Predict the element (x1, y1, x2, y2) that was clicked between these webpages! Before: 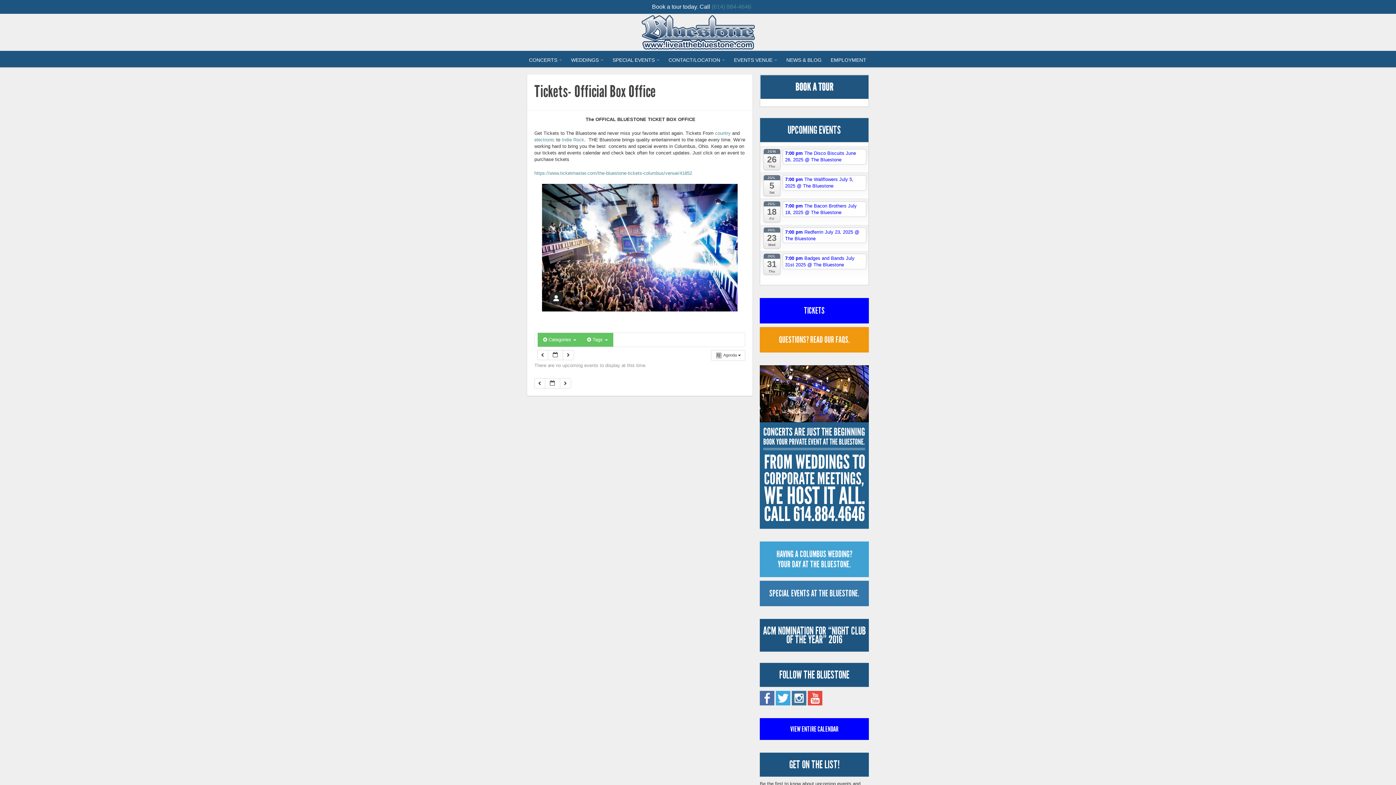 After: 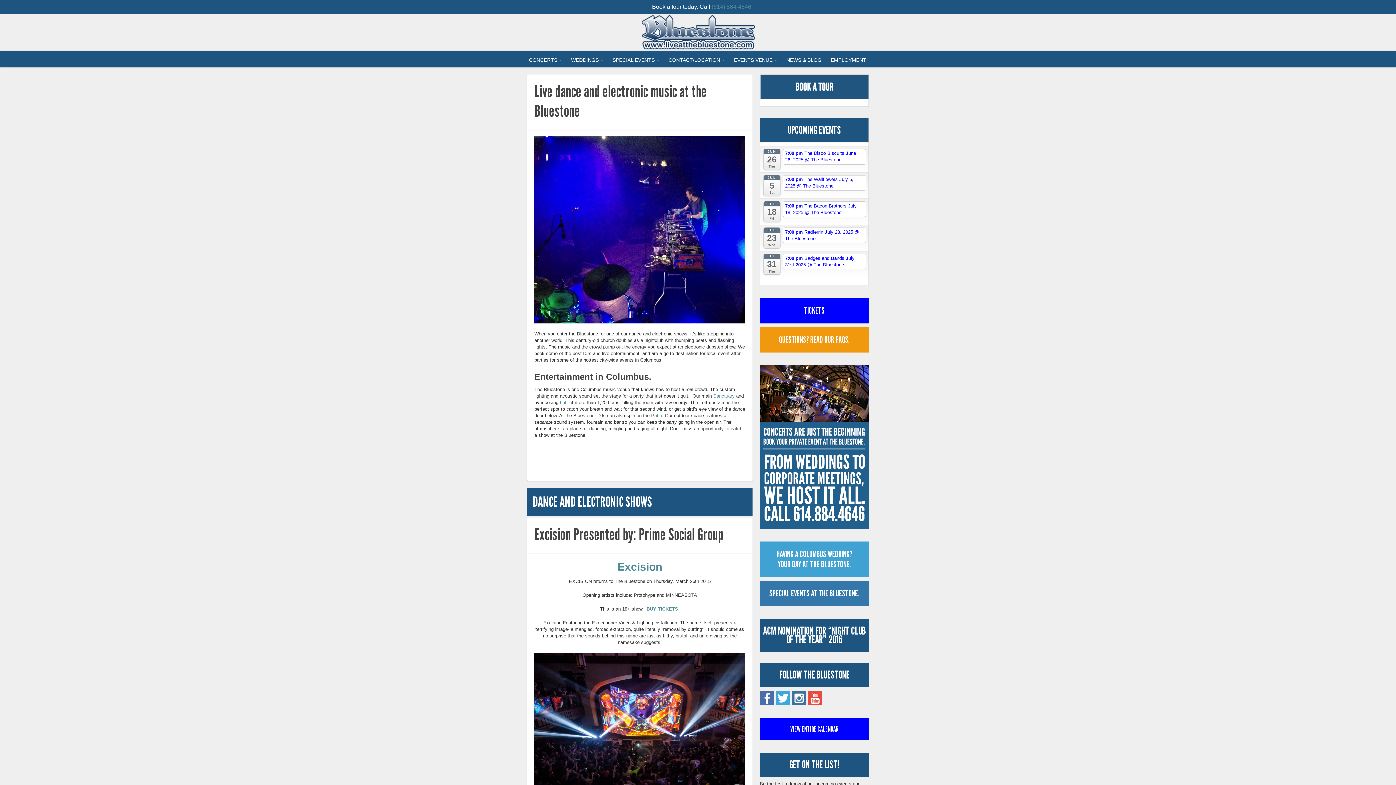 Action: label: electronic bbox: (534, 137, 554, 142)